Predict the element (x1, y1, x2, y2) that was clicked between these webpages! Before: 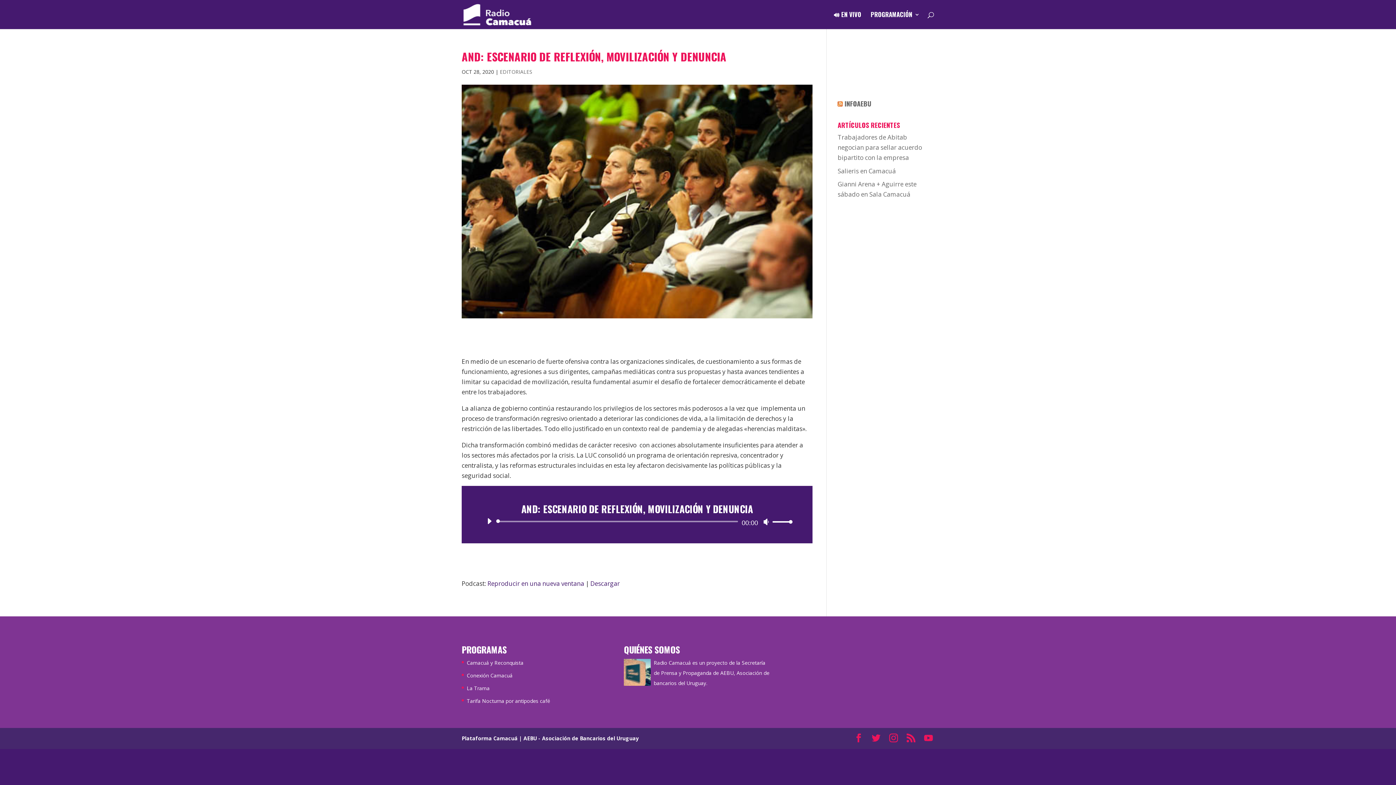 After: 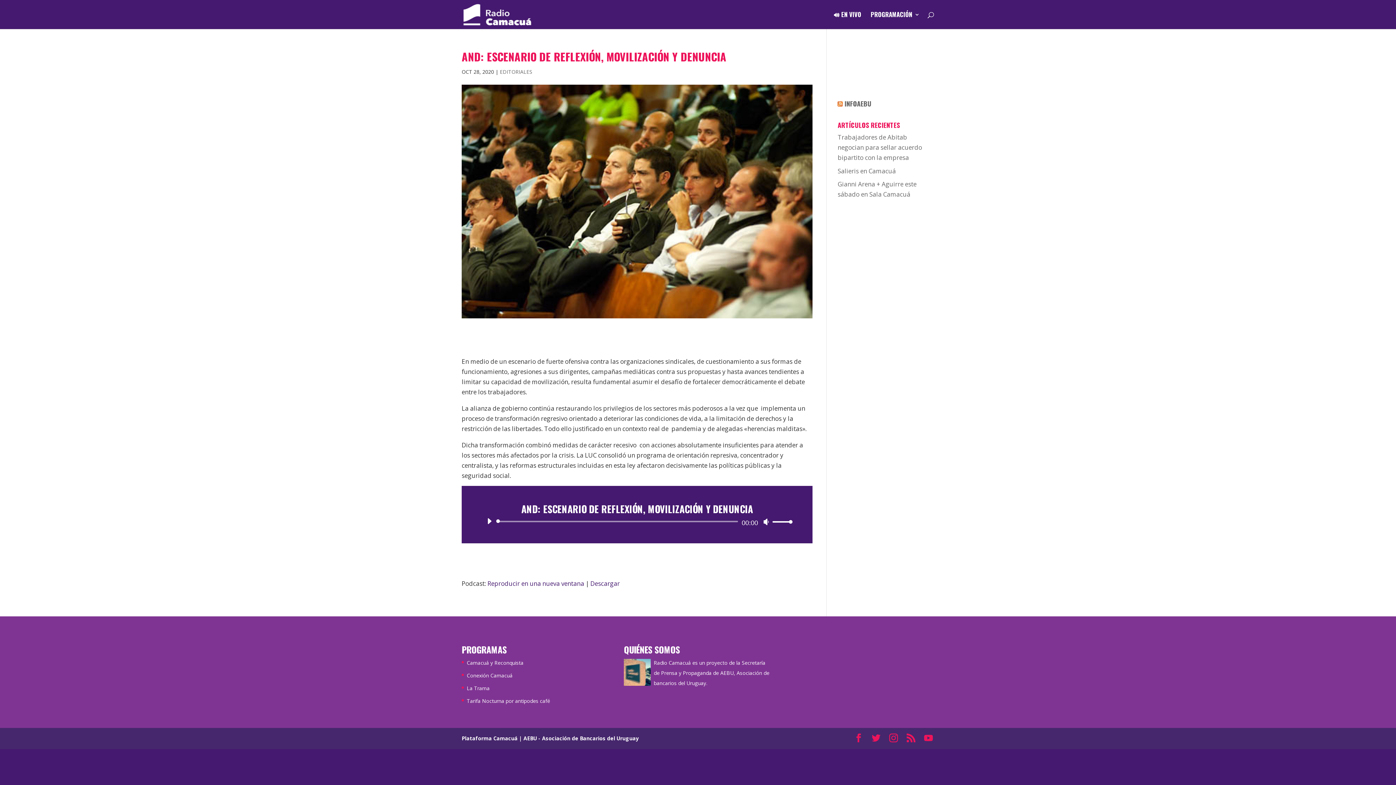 Action: label: Reproducir en una nueva ventana bbox: (487, 579, 584, 588)